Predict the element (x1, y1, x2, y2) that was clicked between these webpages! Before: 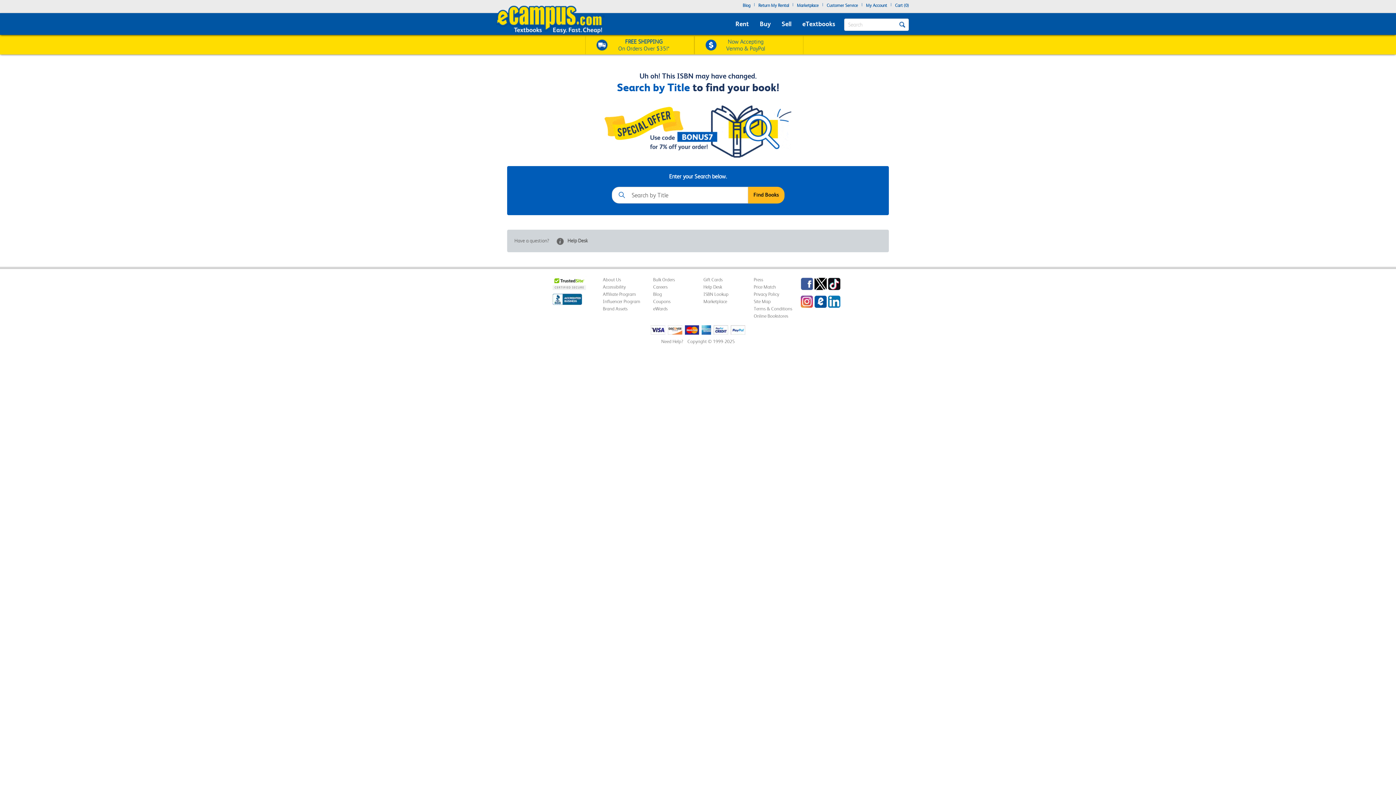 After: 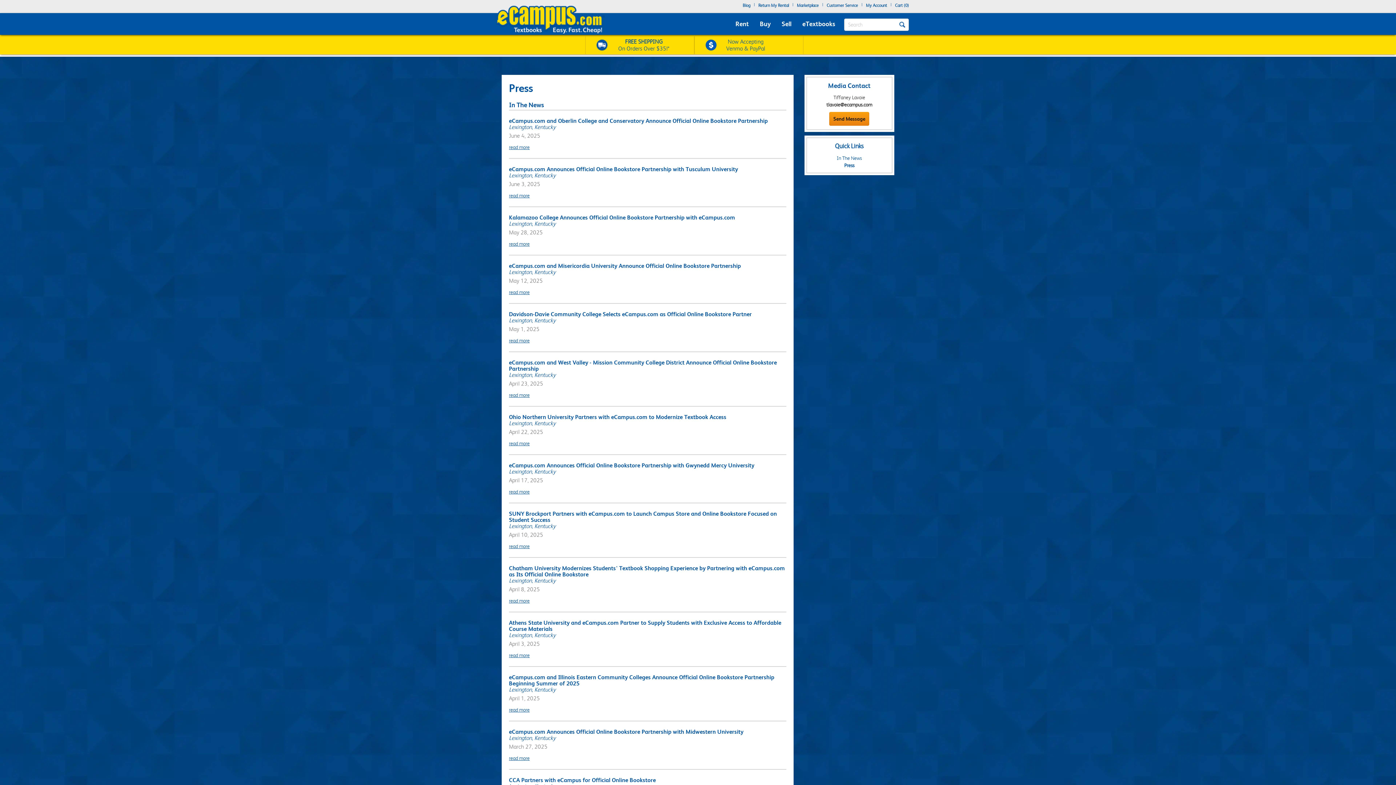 Action: bbox: (753, 276, 763, 282) label: Press